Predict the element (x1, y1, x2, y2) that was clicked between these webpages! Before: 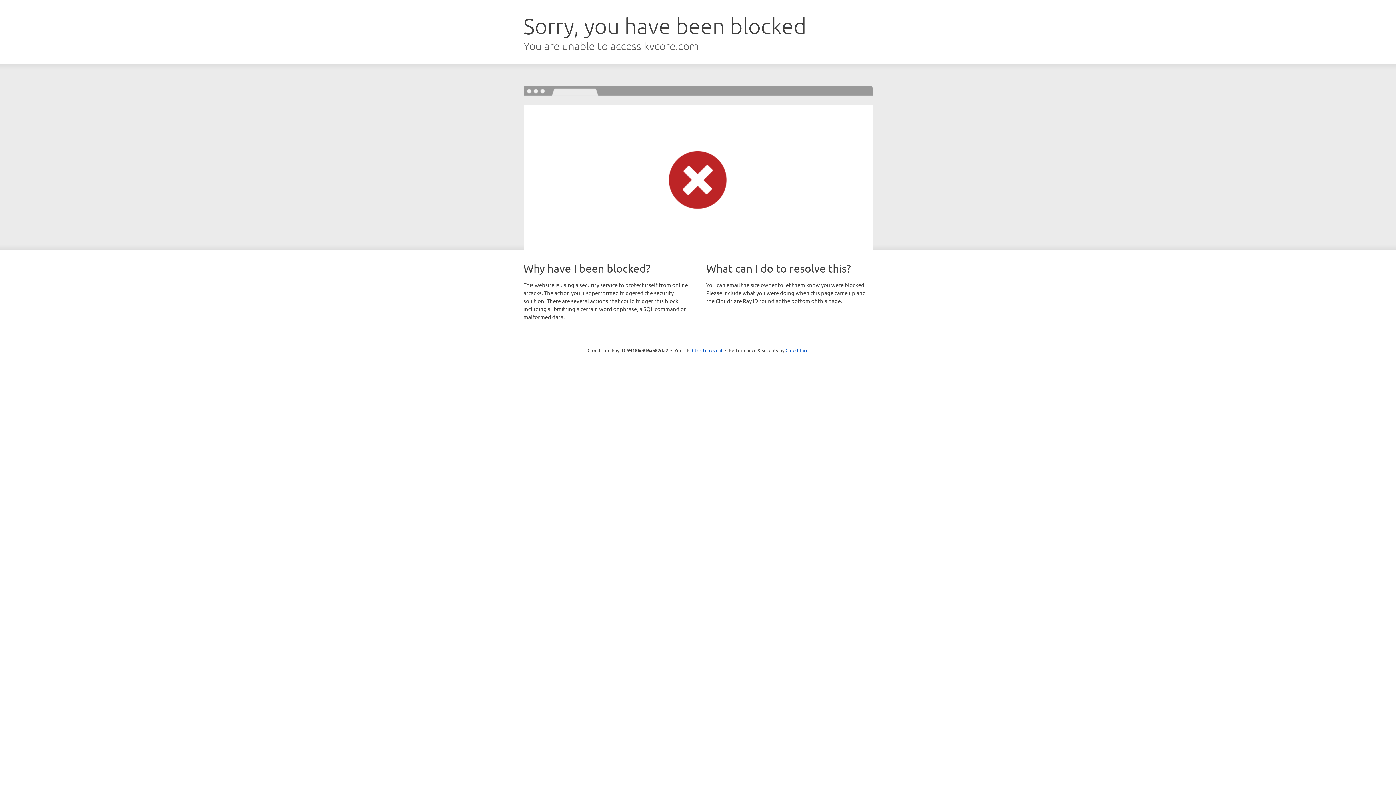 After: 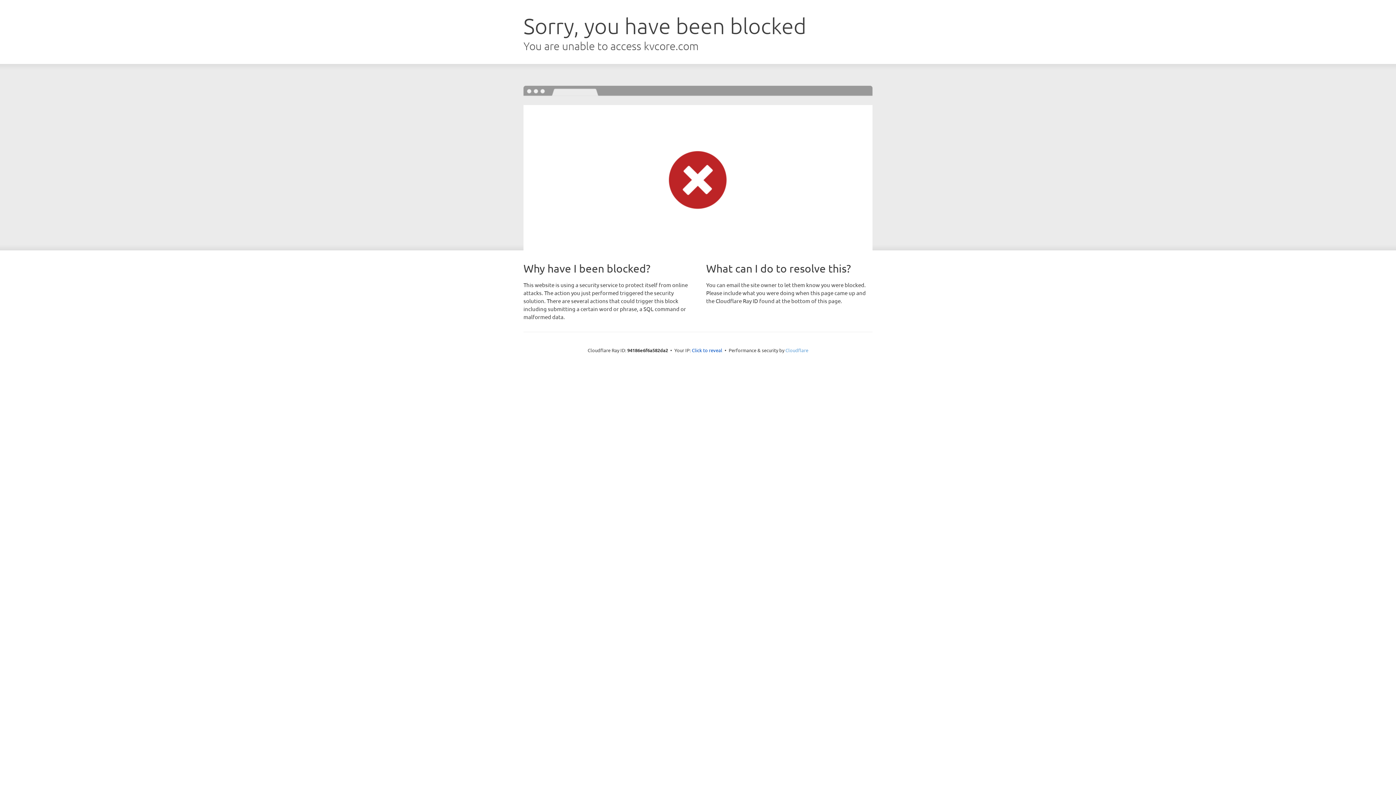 Action: label: Cloudflare bbox: (785, 347, 808, 353)